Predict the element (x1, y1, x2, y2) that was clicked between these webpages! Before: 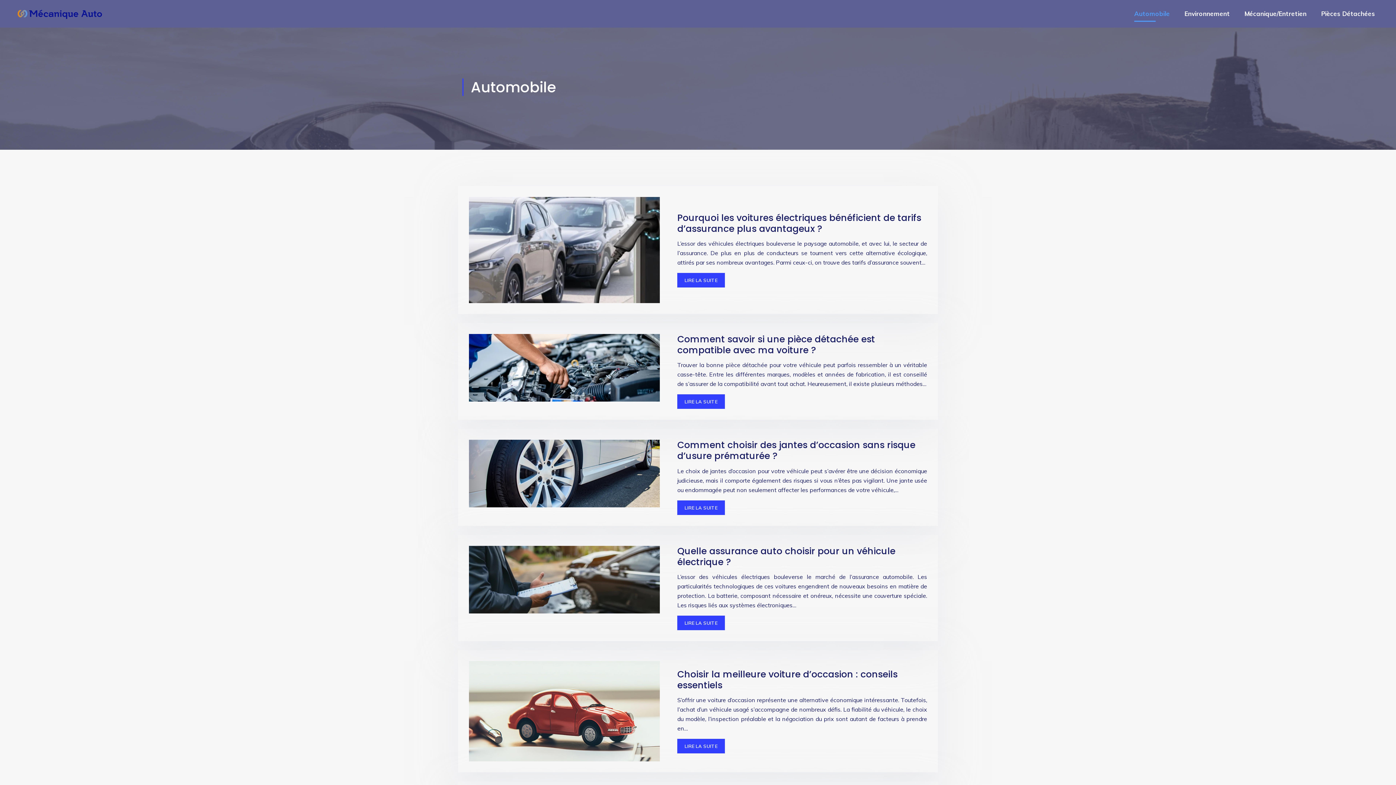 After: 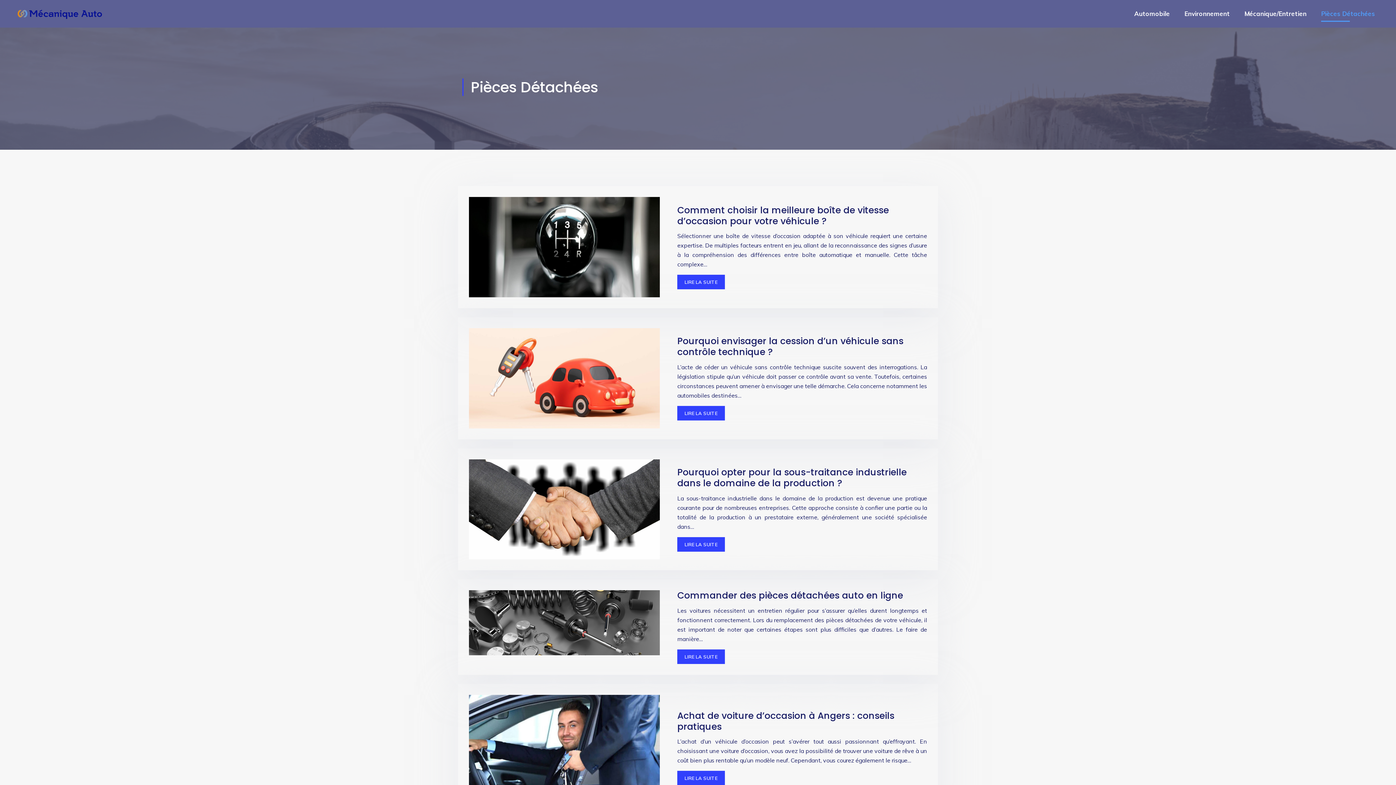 Action: label: Pièces Détachées bbox: (1317, 2, 1375, 24)